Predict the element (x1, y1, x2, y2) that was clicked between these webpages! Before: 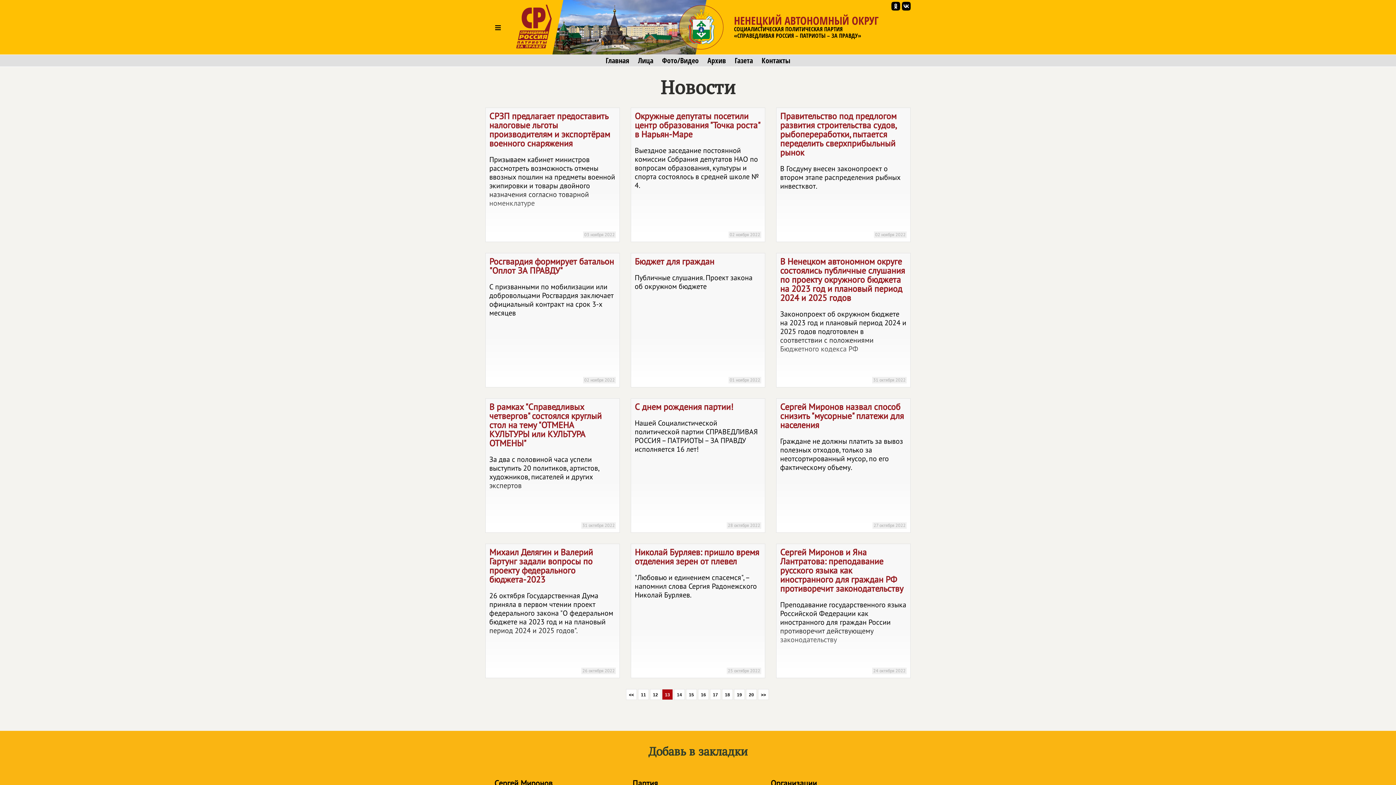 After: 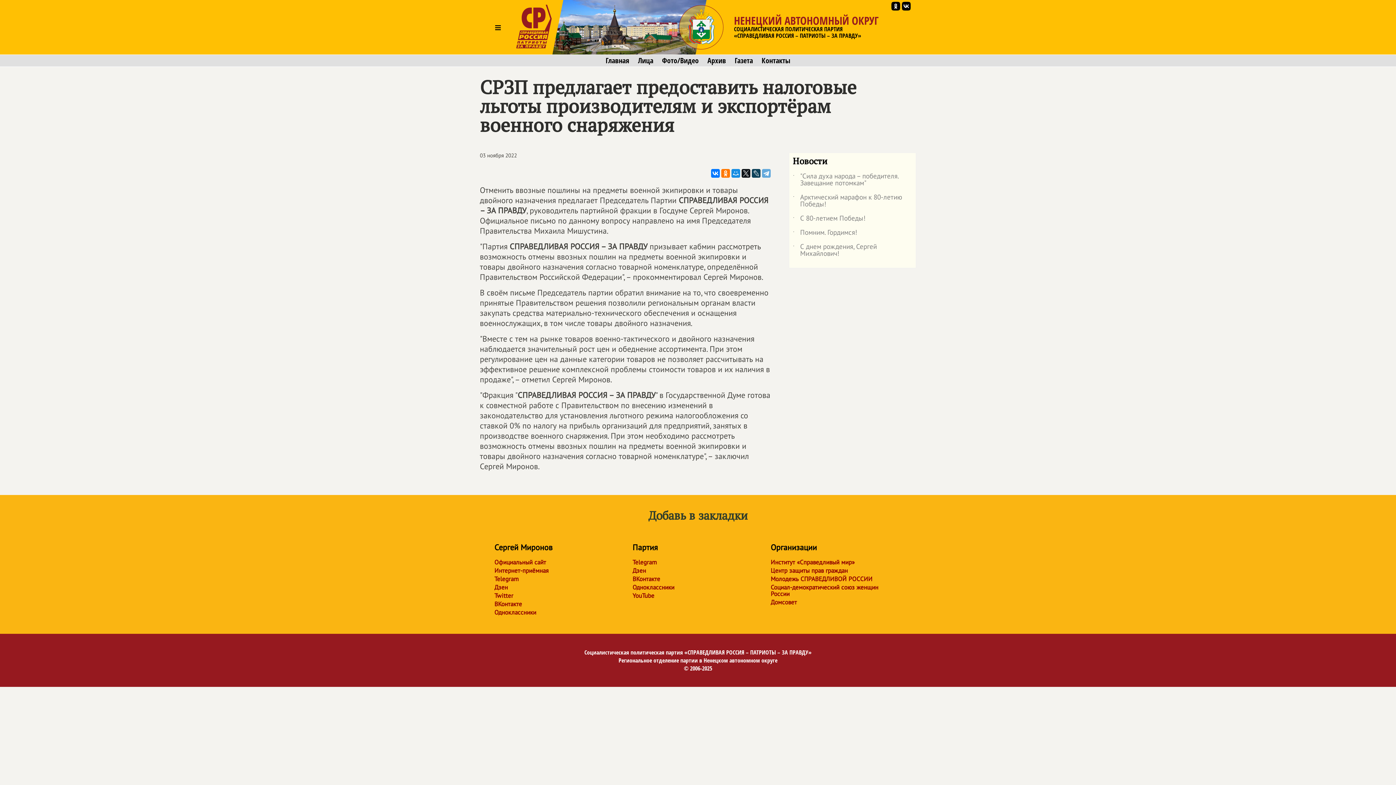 Action: label: СРЗП предлагает предоставить налоговые льготы производителям и экспортёрам военного снаряжения
Призываем кабинет министров рассмотреть возможность отмены ввозных пошлин на предметы военной экипировки и товары двойного назначения согласно товарной номенклатуре
03 ноября 2022 bbox: (485, 107, 620, 242)